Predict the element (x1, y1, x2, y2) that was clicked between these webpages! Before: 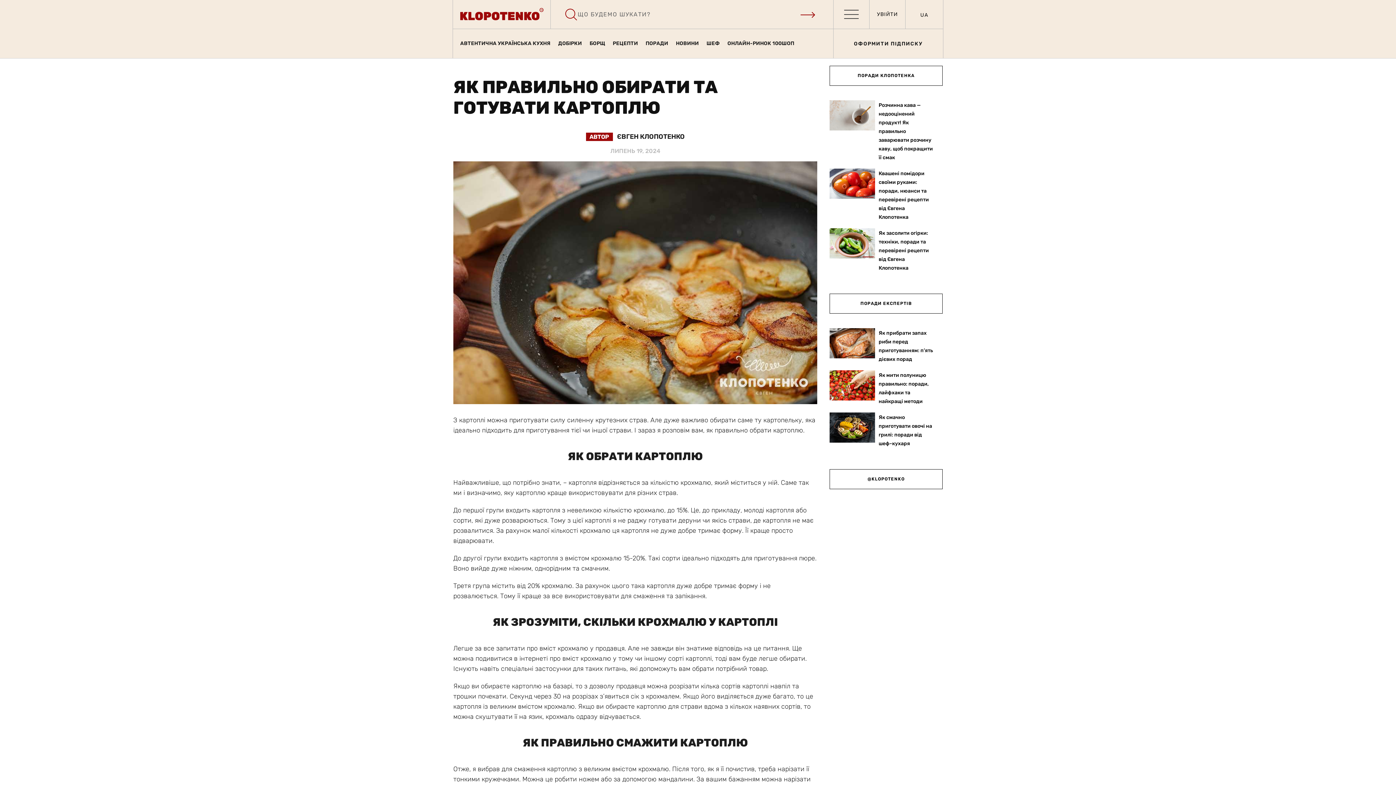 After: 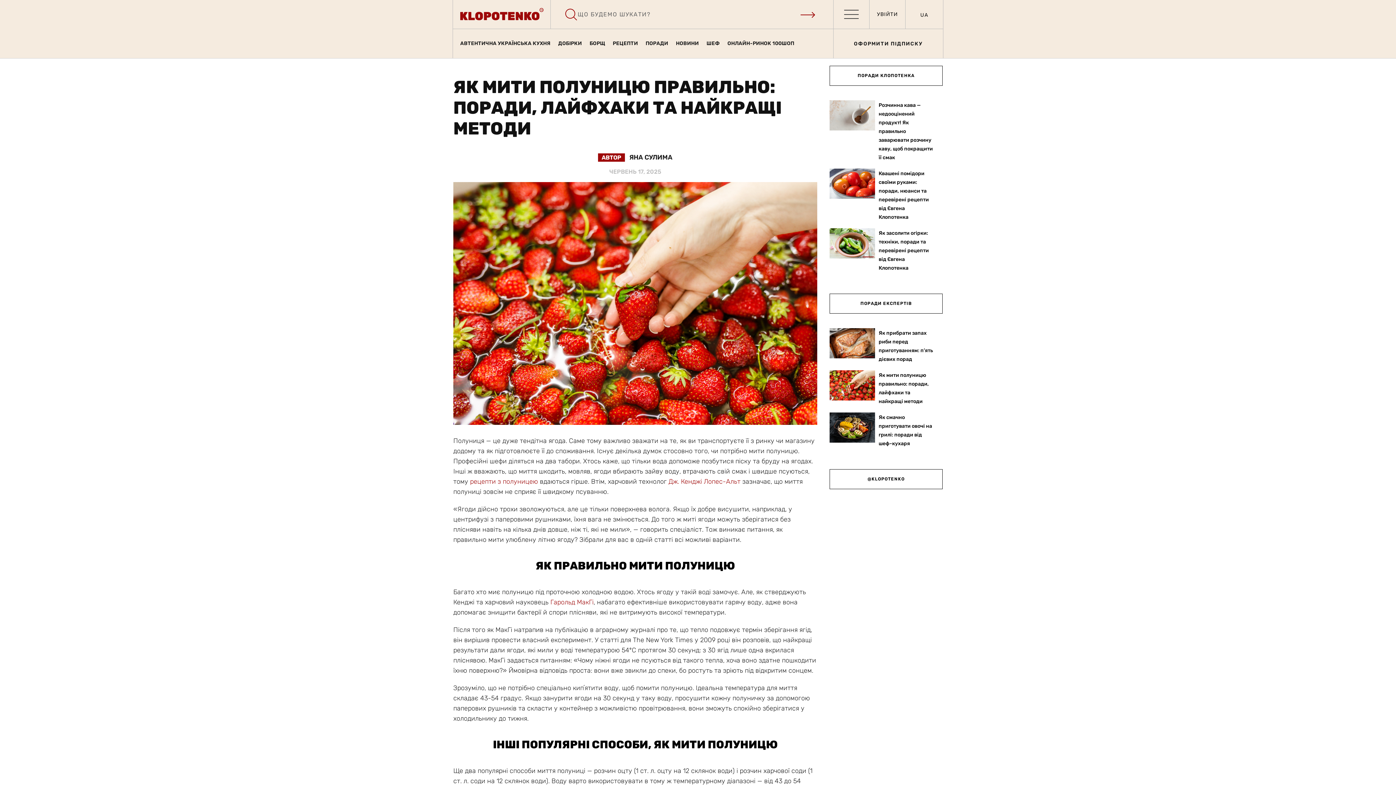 Action: bbox: (829, 381, 875, 389)